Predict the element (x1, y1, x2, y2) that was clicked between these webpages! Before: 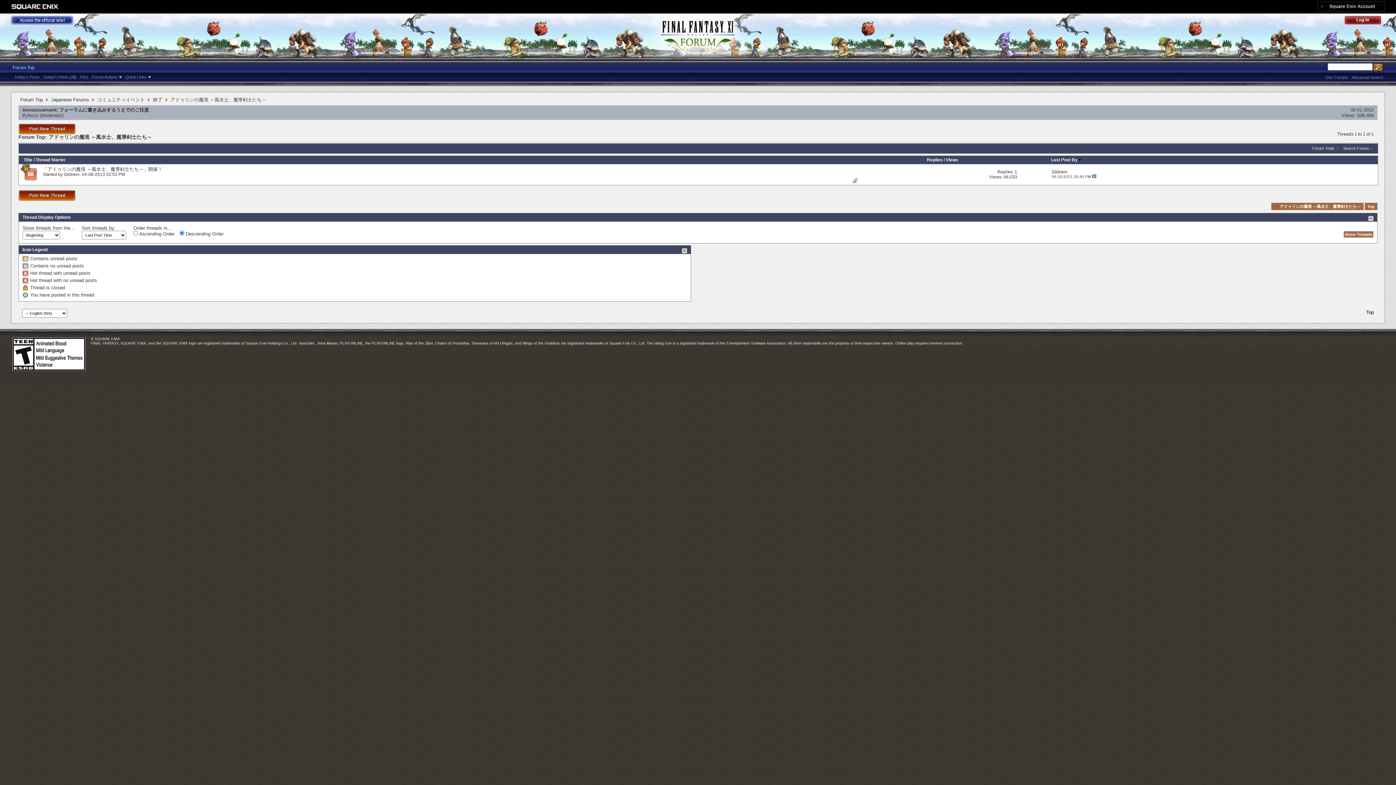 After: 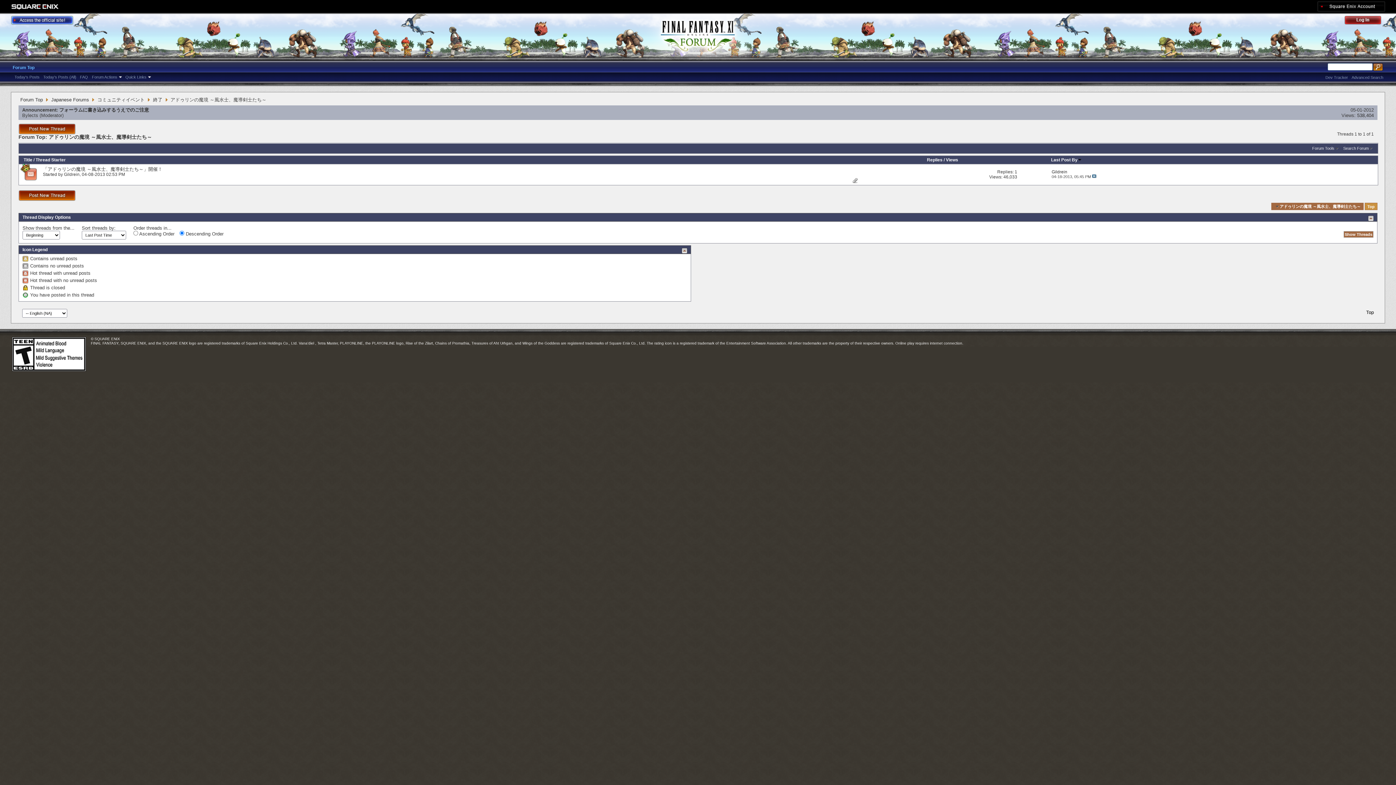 Action: bbox: (1364, 202, 1377, 210) label: Top